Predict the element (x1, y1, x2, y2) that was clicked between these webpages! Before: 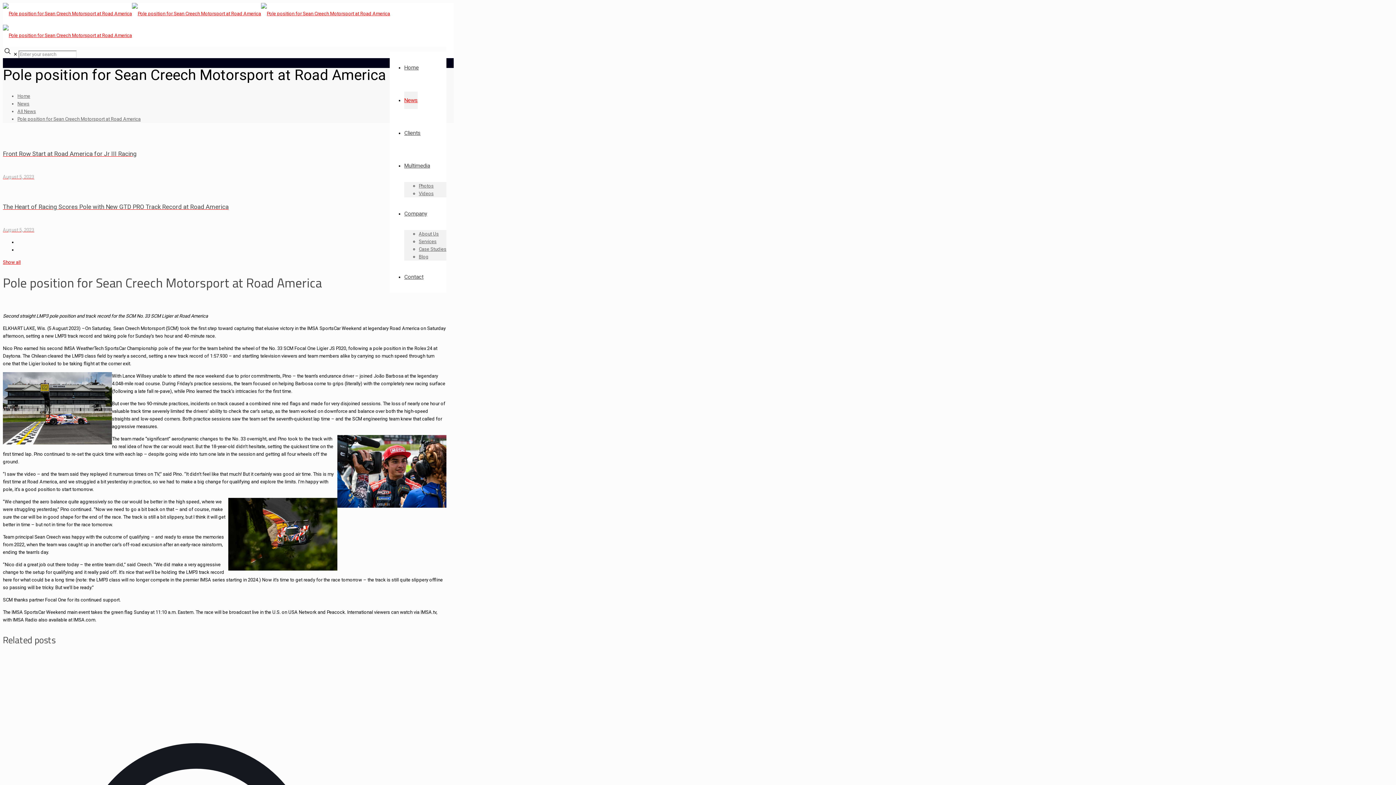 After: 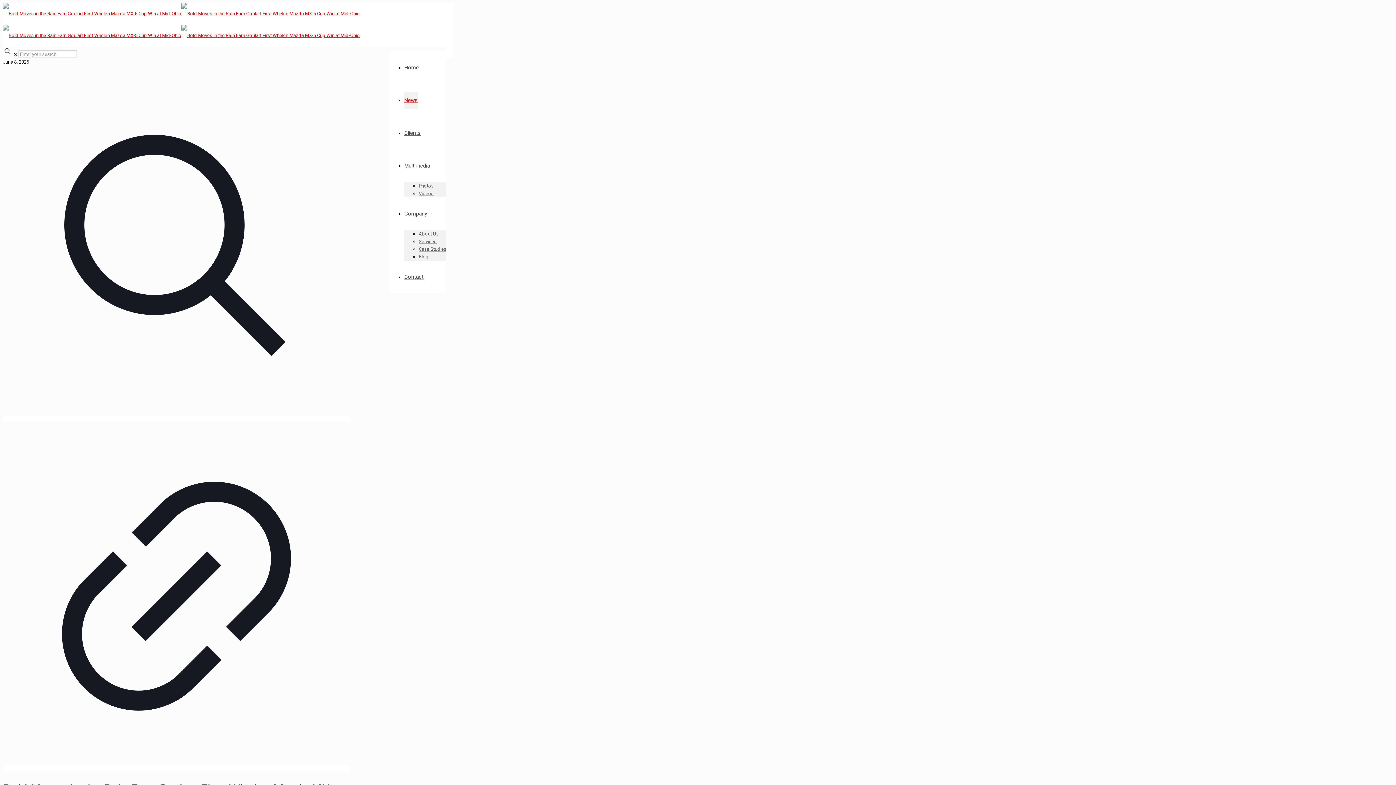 Action: label: News bbox: (404, 91, 417, 109)